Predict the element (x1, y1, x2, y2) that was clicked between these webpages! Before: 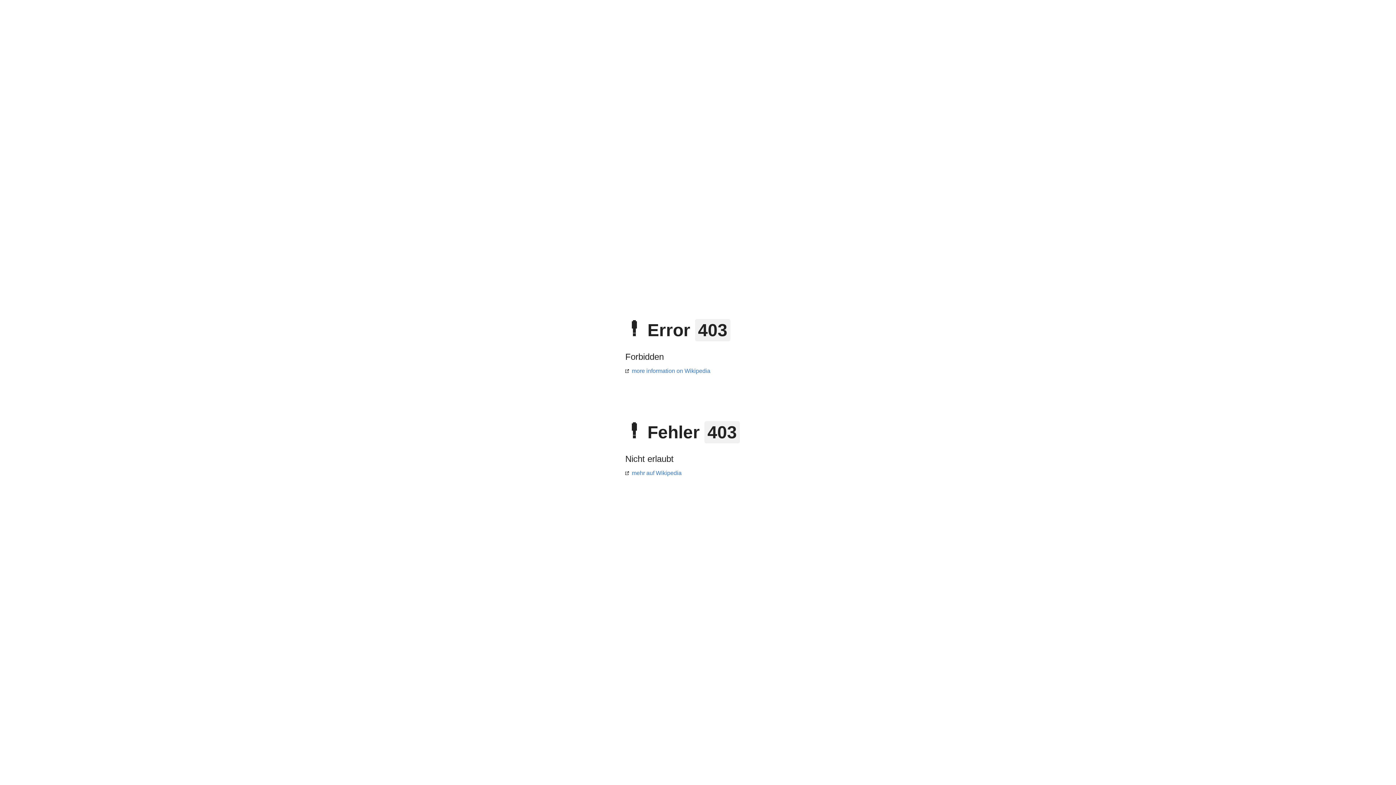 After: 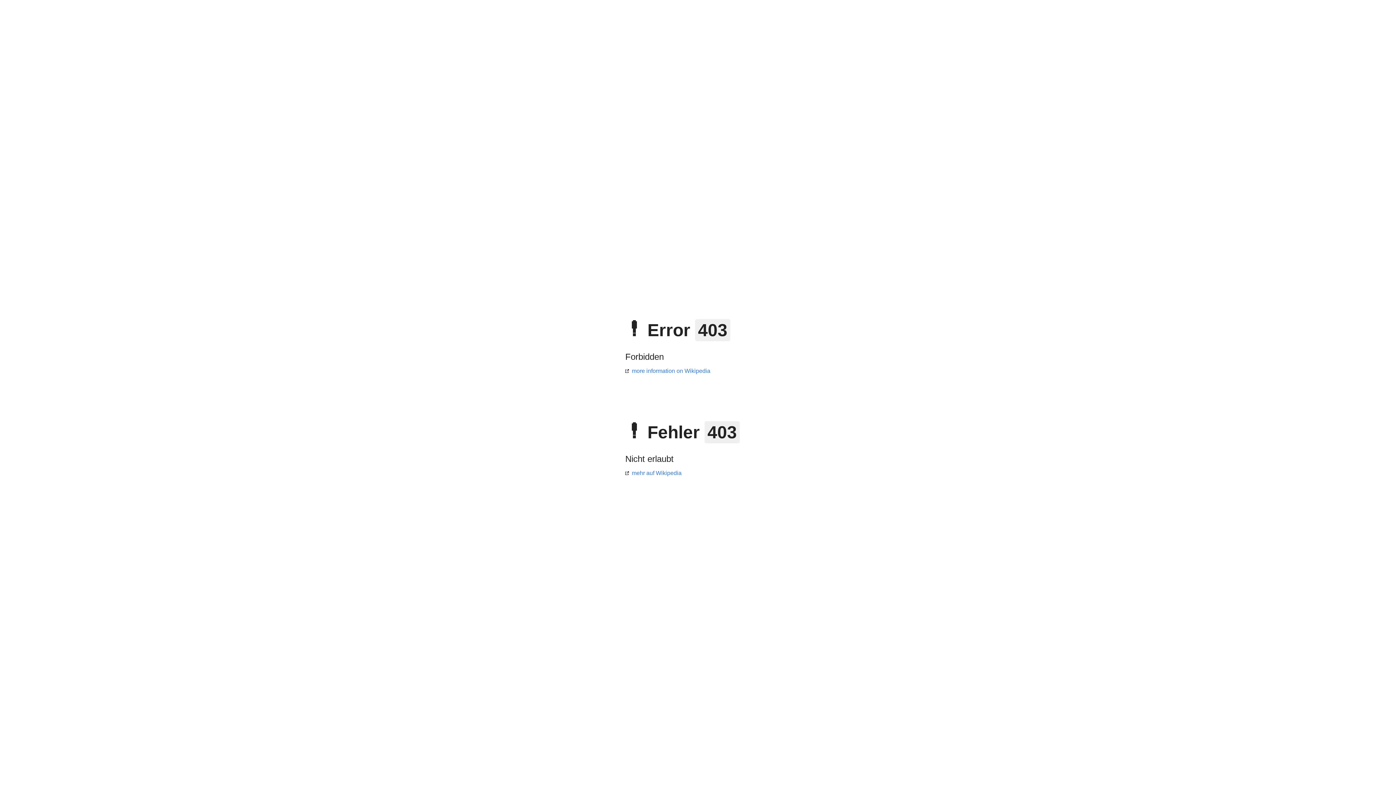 Action: bbox: (625, 470, 681, 476) label: mehr auf Wikipedia